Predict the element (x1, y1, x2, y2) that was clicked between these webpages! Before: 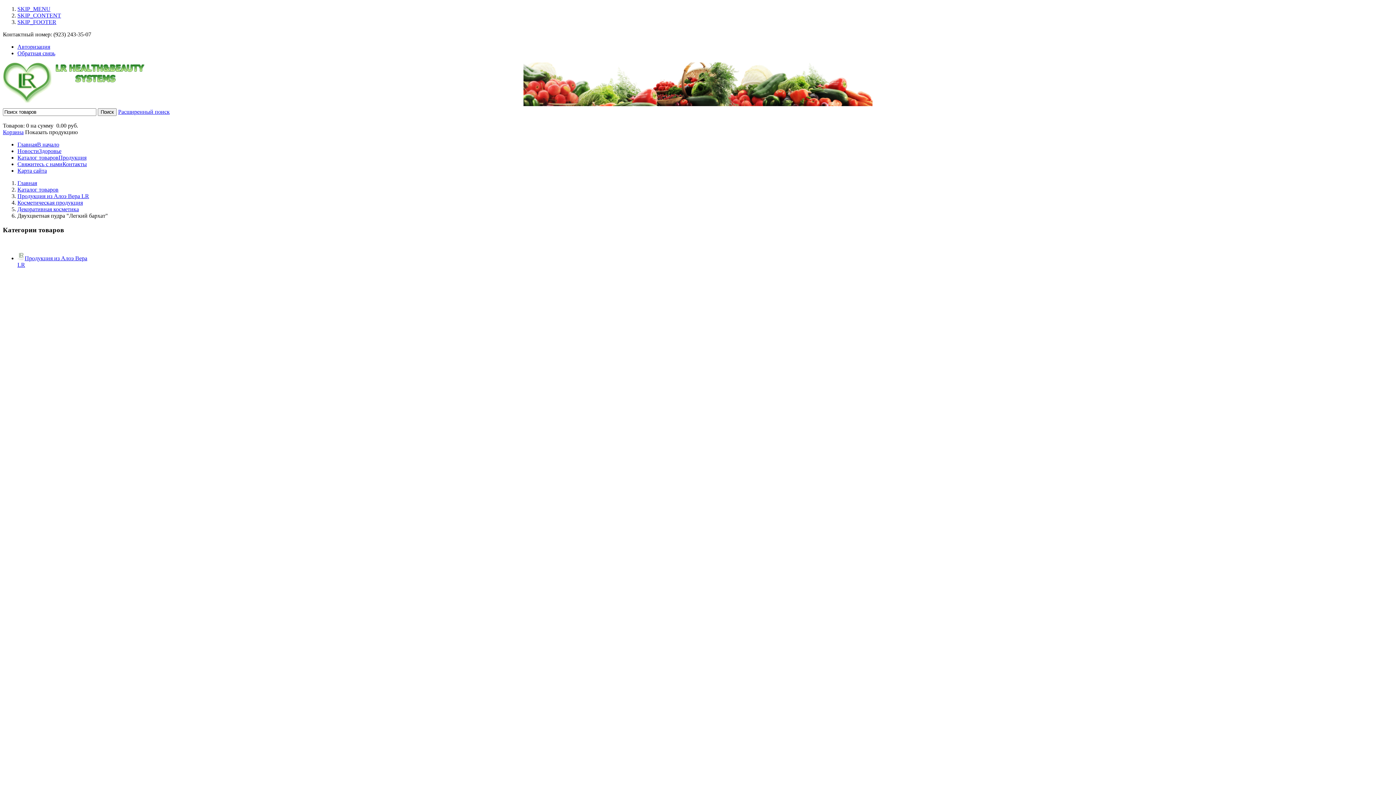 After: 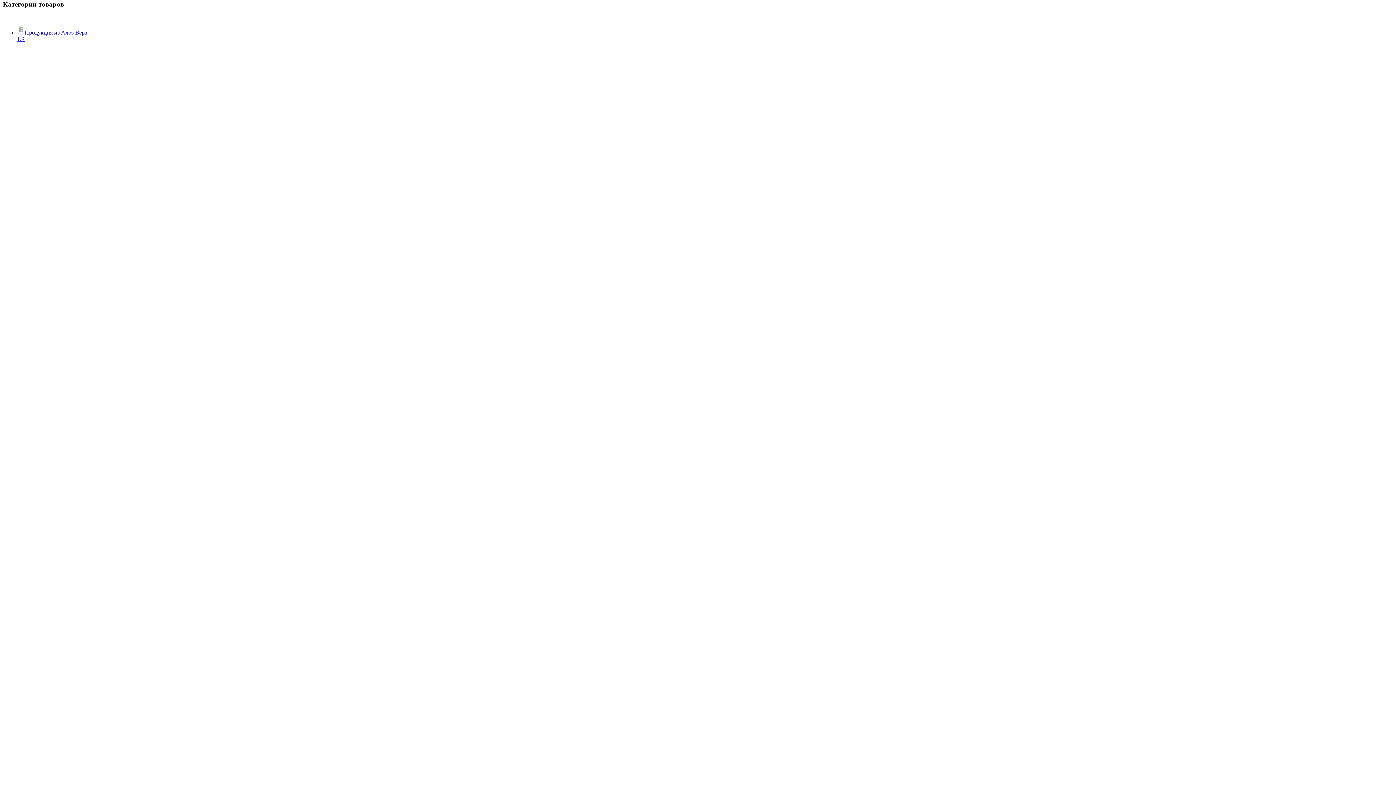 Action: label: SKIP_CONTENT bbox: (17, 12, 61, 18)